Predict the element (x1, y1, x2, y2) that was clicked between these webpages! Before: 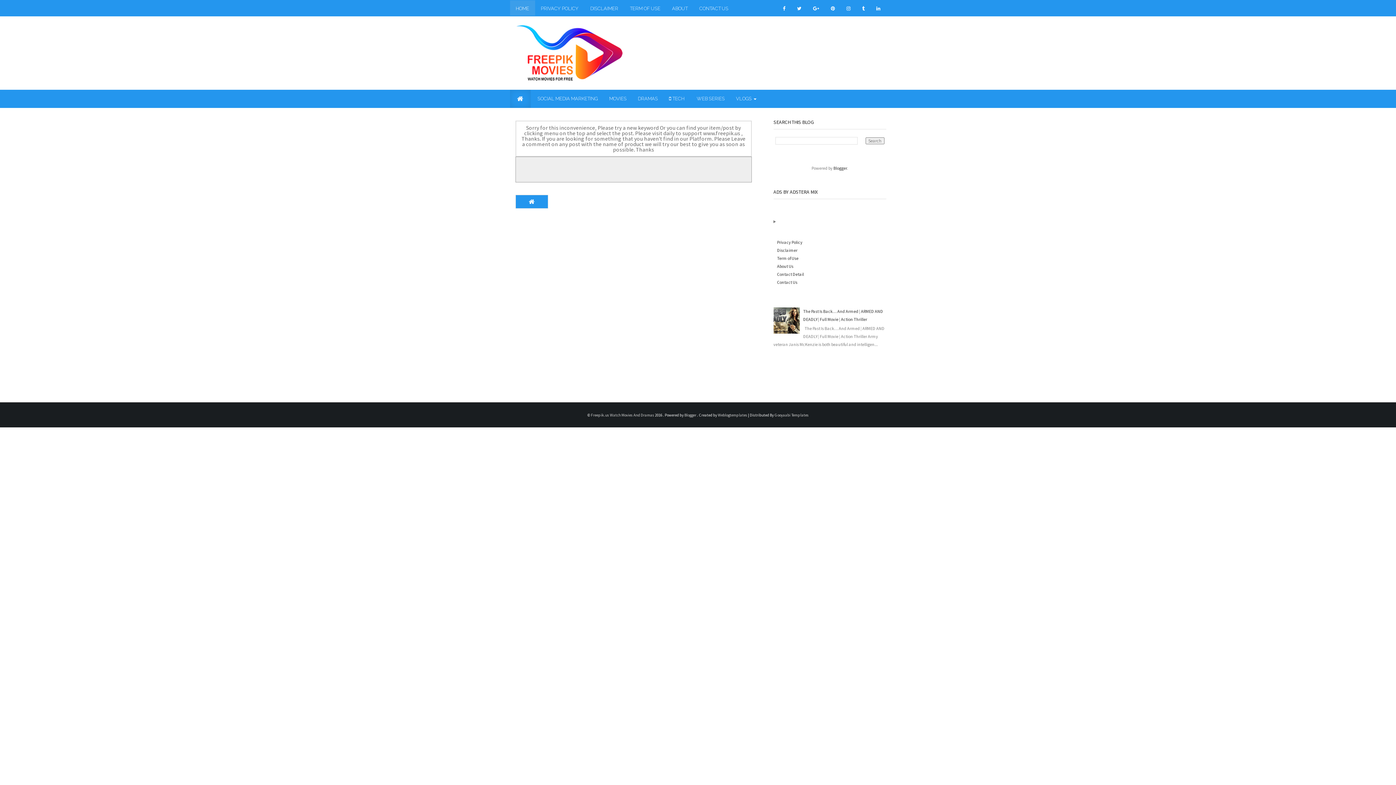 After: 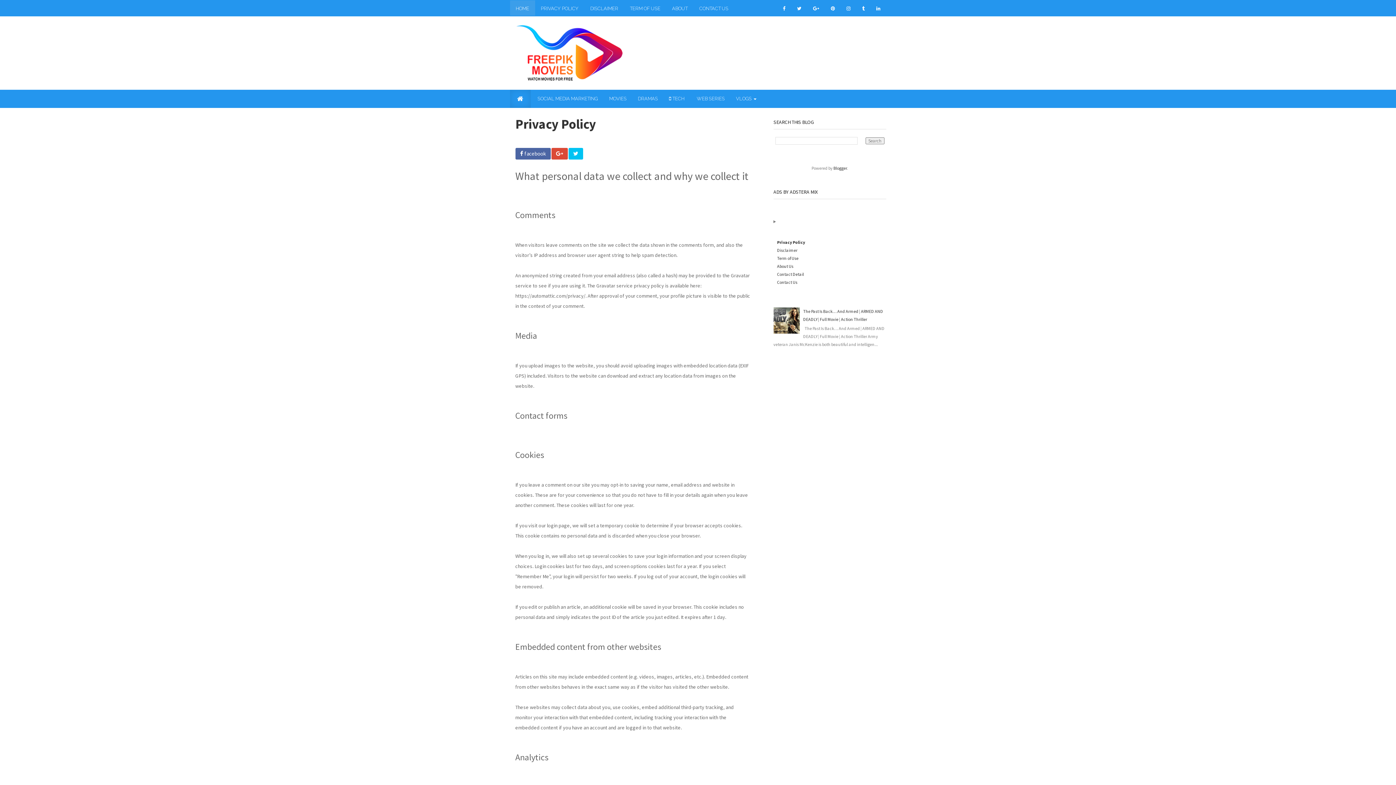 Action: bbox: (777, 239, 802, 245) label: Privacy Policy